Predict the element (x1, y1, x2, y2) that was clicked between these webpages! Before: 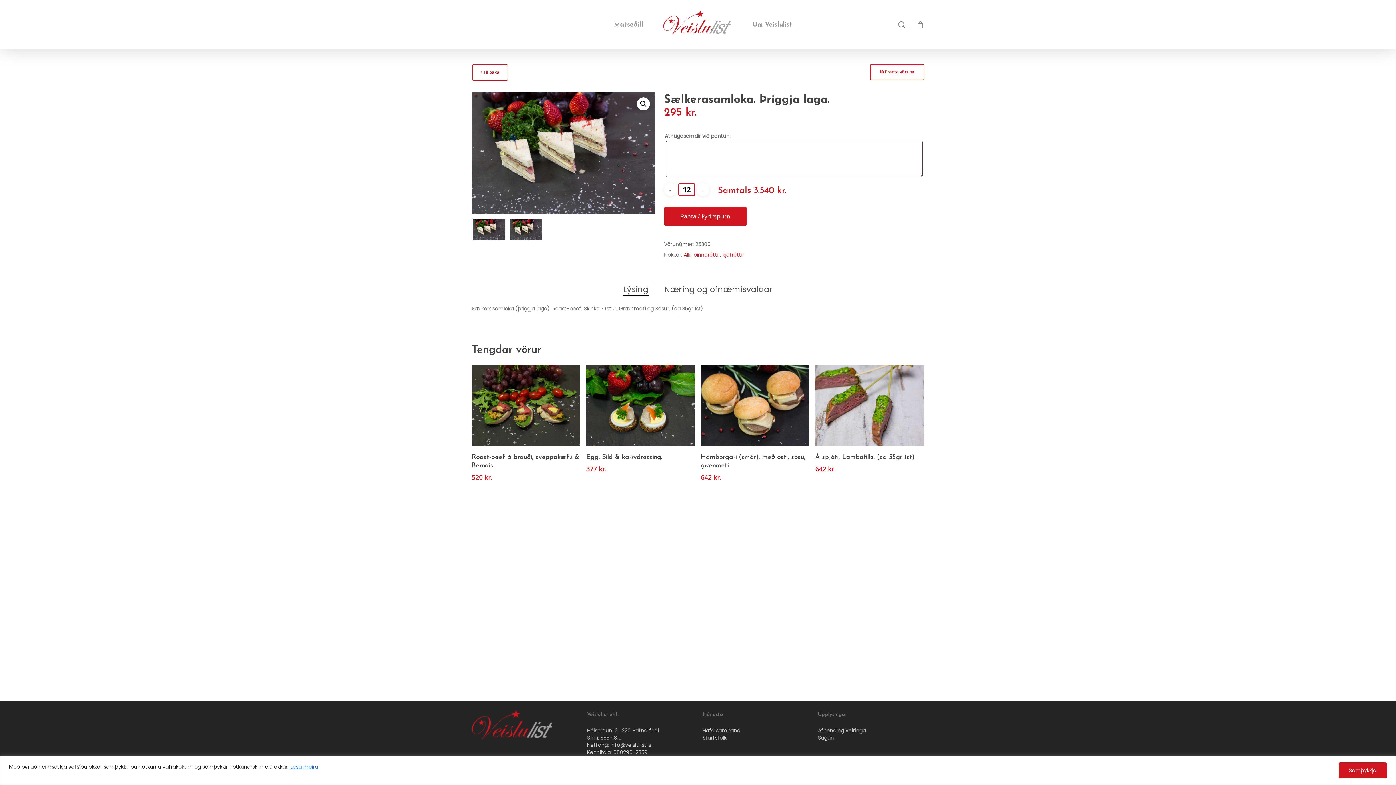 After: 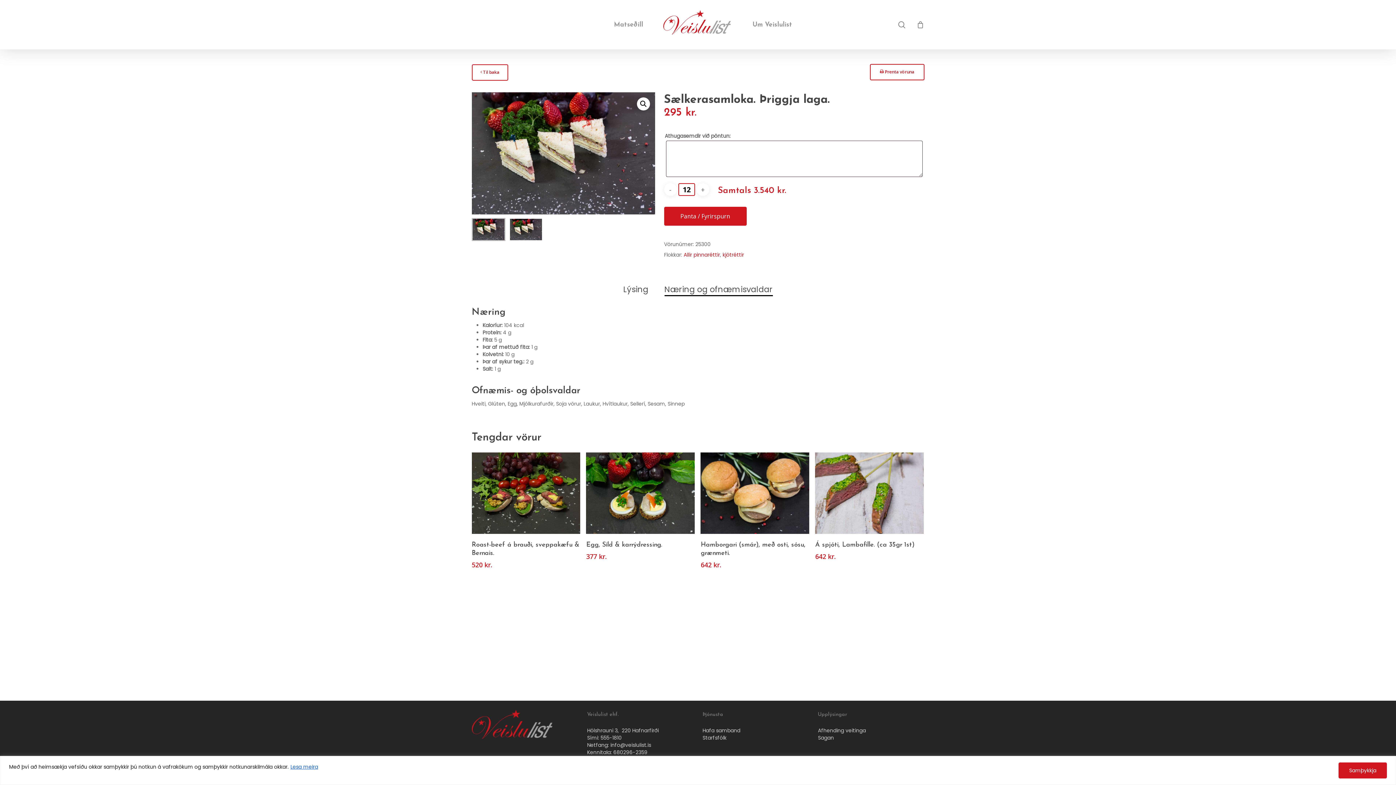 Action: label: Næring og ofnæmisvaldar bbox: (664, 282, 772, 296)